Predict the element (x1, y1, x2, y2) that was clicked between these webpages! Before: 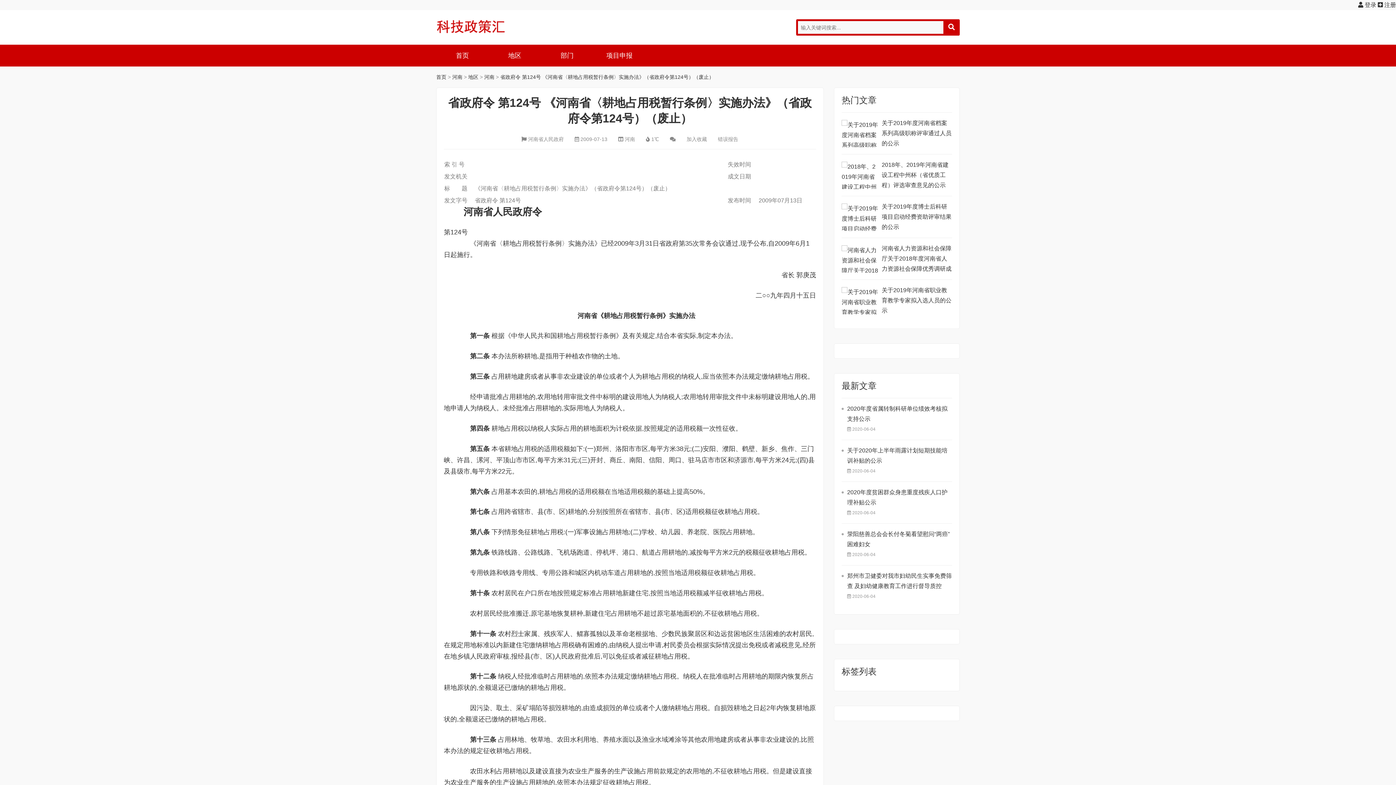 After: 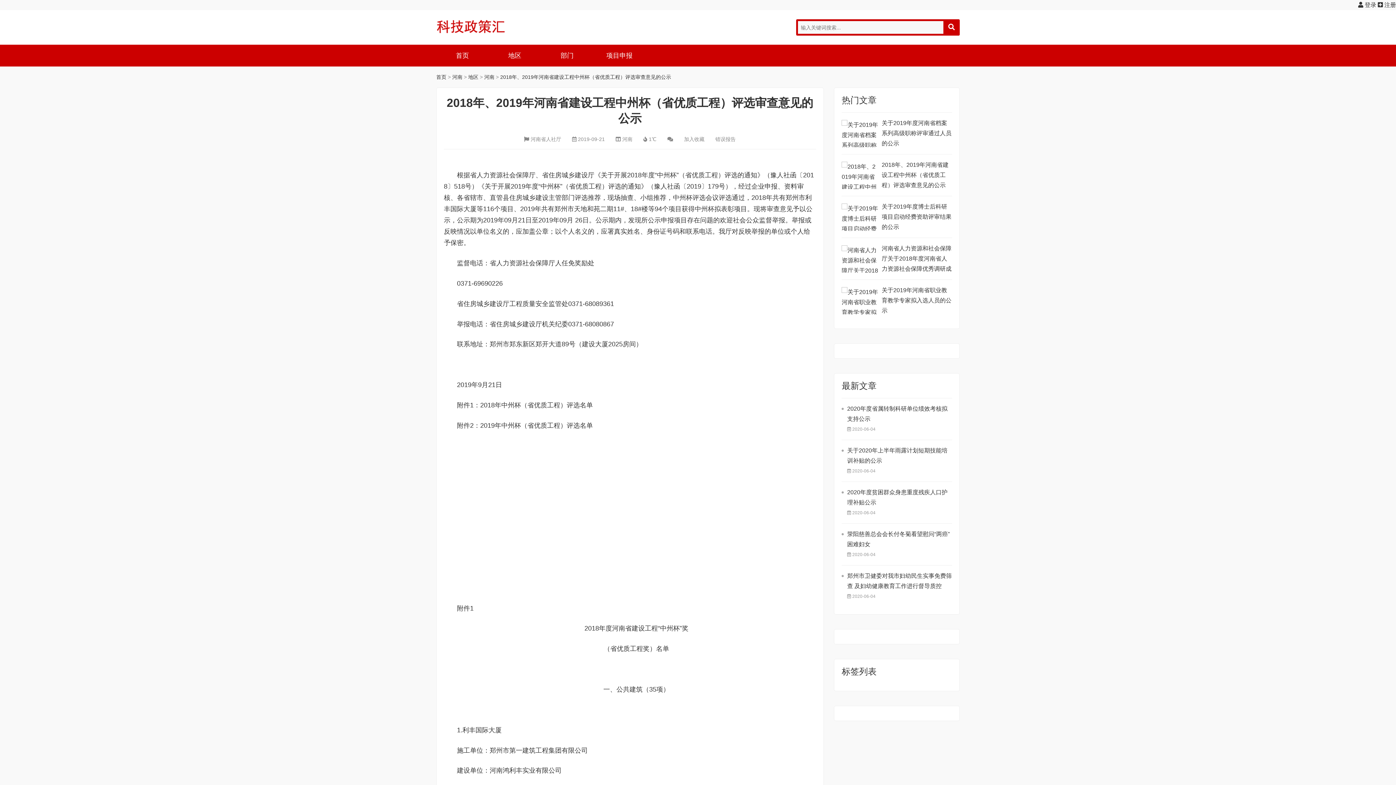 Action: bbox: (881, 160, 952, 190) label: 2018年、2019年河南省建设工程中州杯（省优质工程）评选审查意见的公示